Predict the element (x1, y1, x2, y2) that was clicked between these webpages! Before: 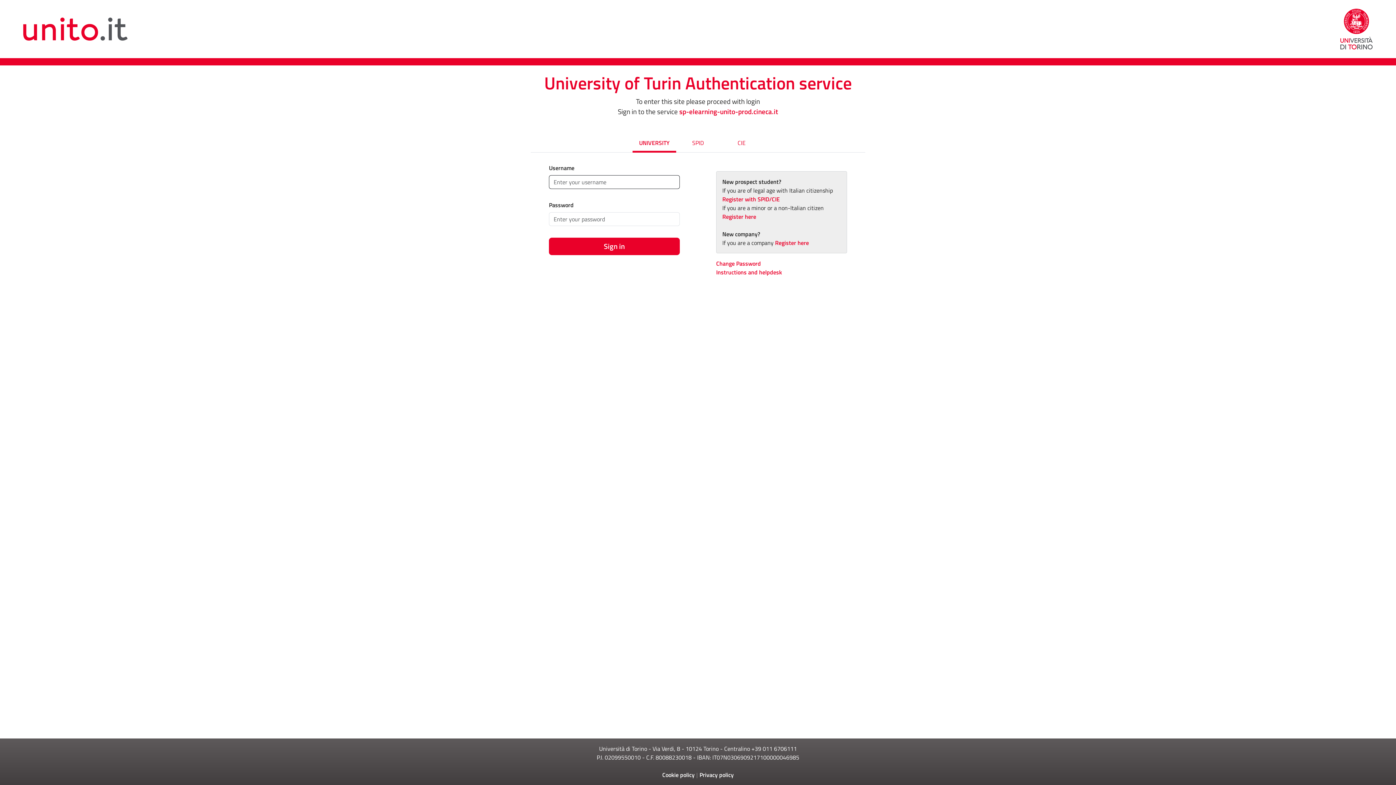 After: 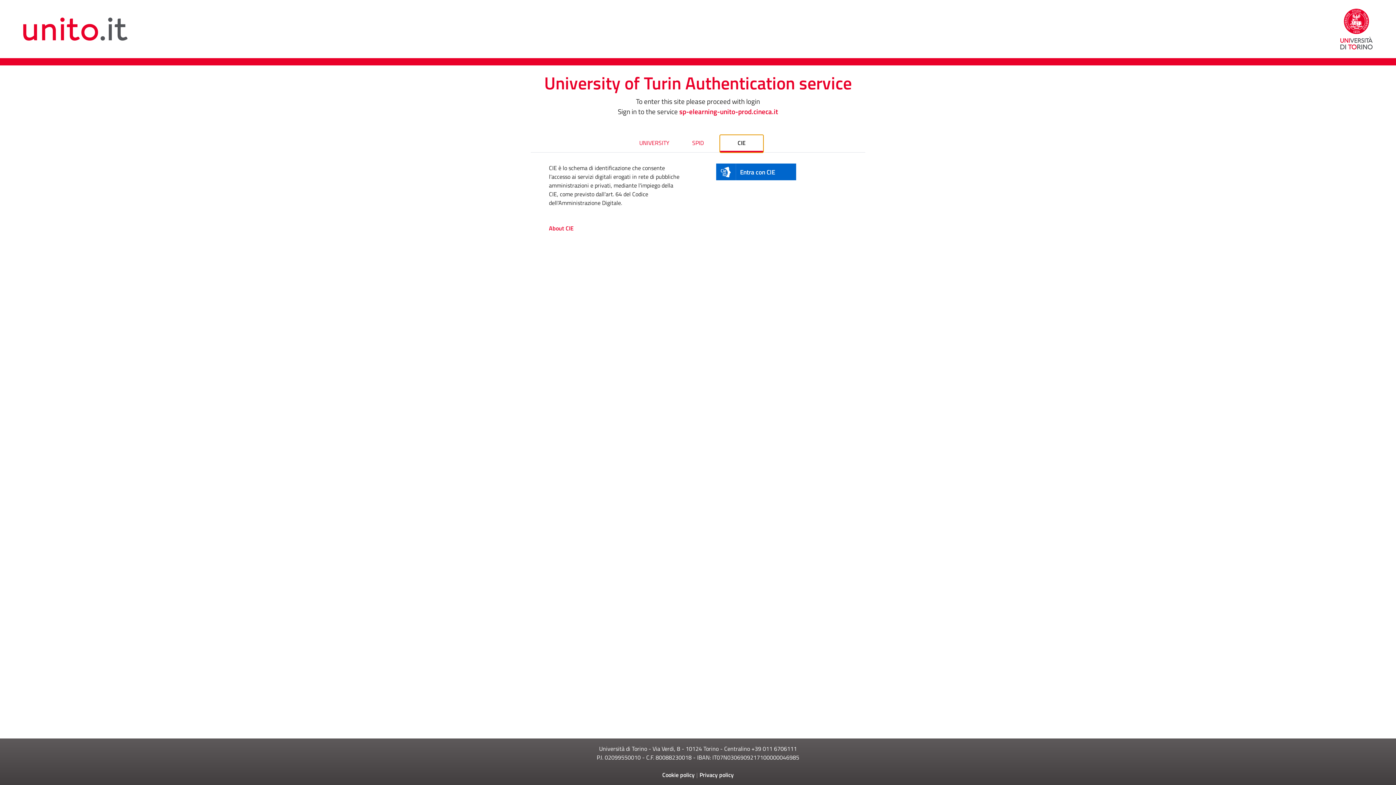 Action: bbox: (720, 134, 763, 152) label: CIE